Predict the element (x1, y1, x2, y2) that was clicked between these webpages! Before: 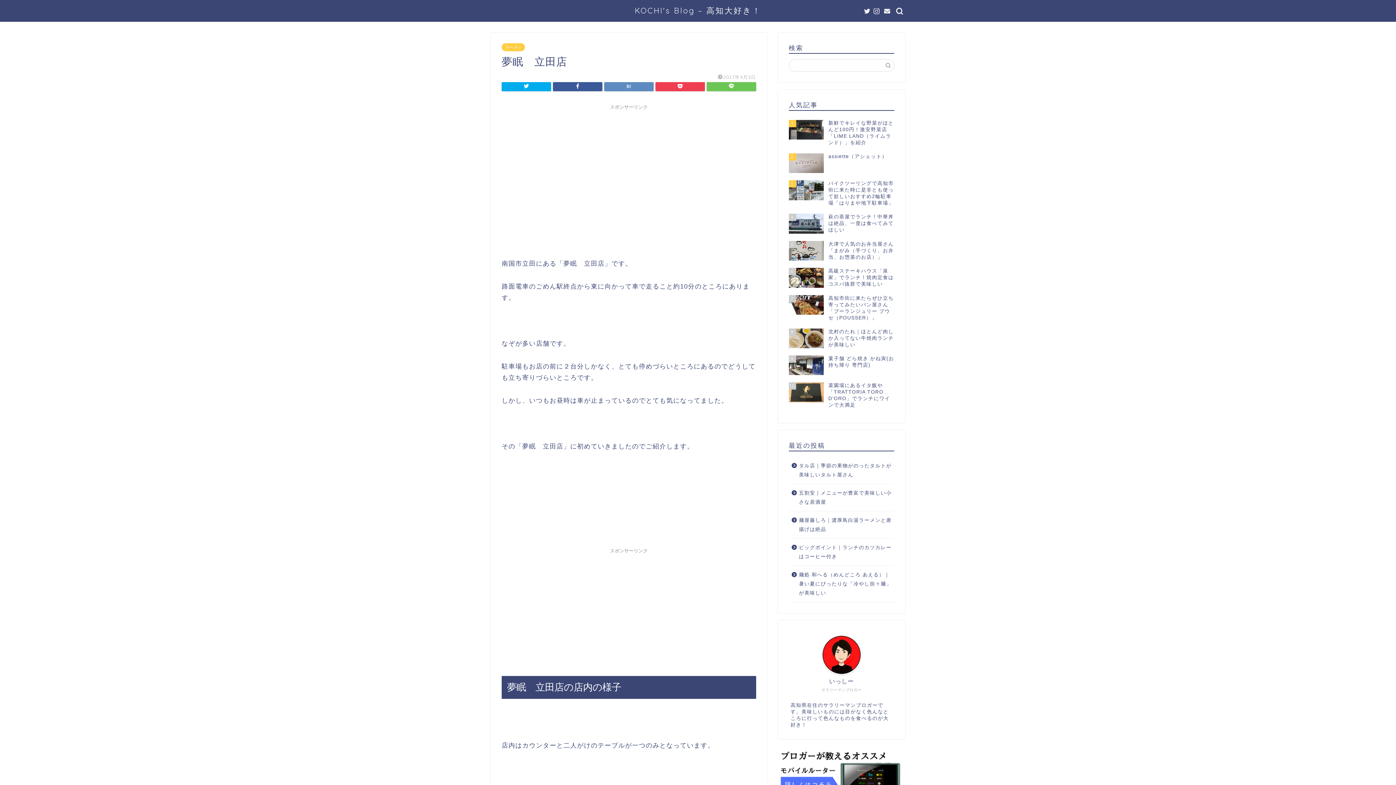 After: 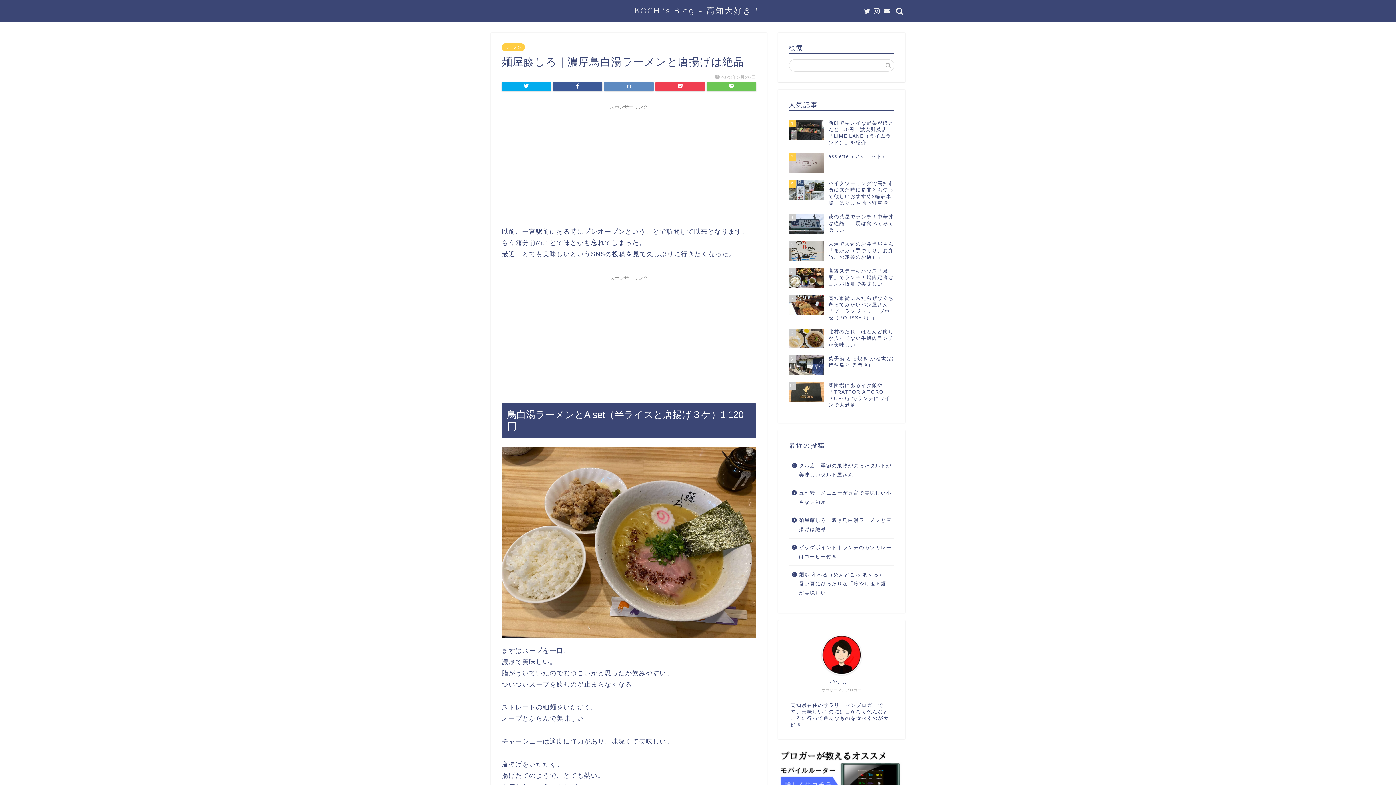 Action: bbox: (789, 511, 893, 538) label: 麺屋藤しろ｜濃厚鳥白湯ラーメンと唐揚げは絶品